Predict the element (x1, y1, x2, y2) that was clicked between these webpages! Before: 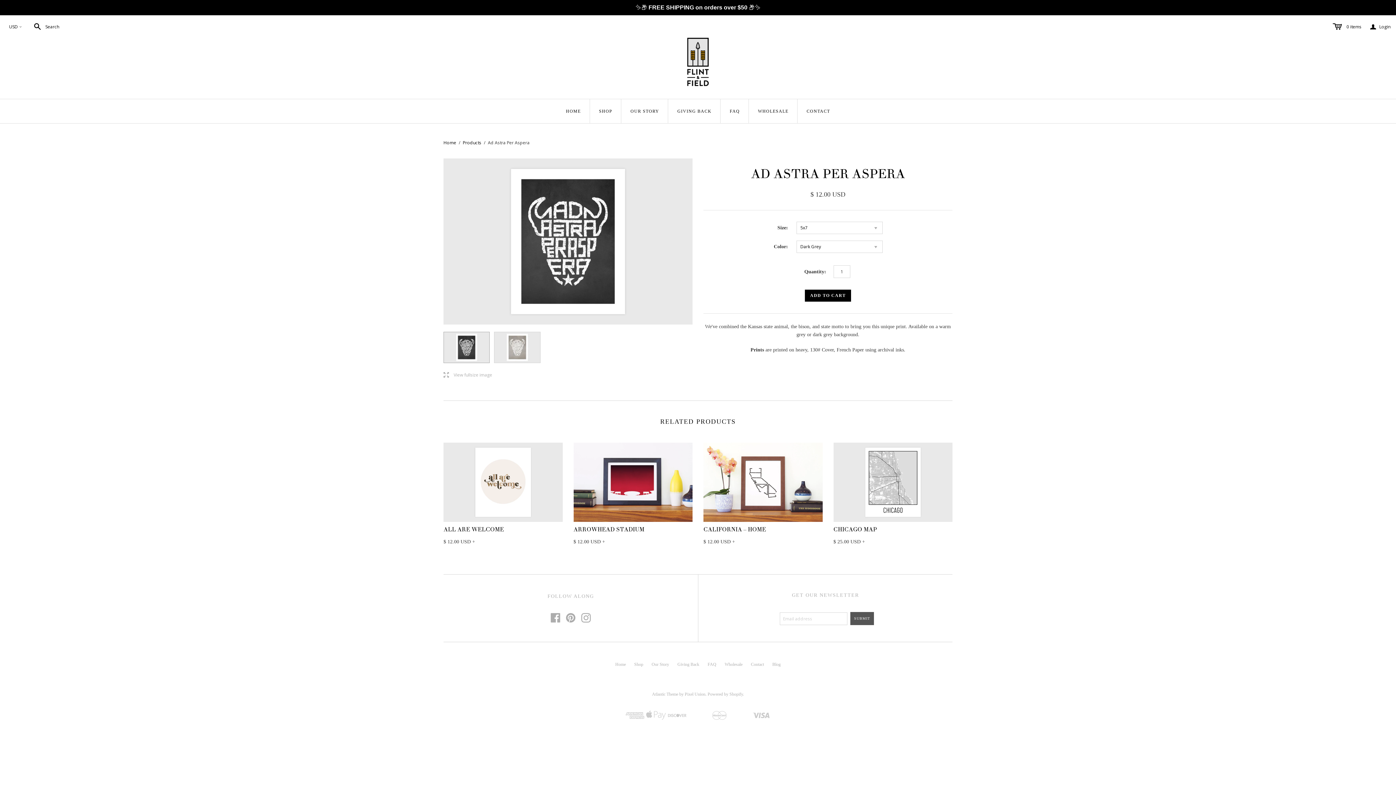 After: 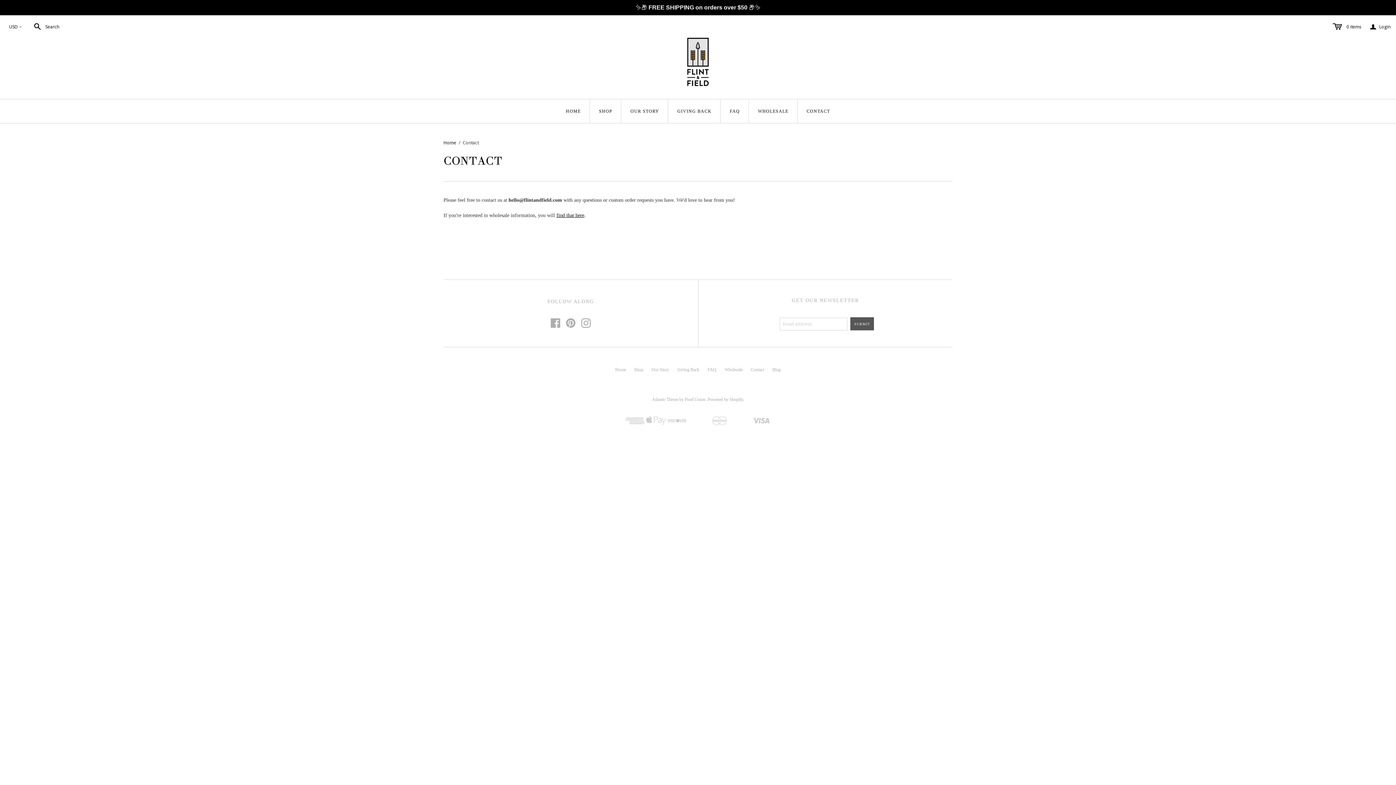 Action: label: CONTACT bbox: (797, 99, 839, 123)